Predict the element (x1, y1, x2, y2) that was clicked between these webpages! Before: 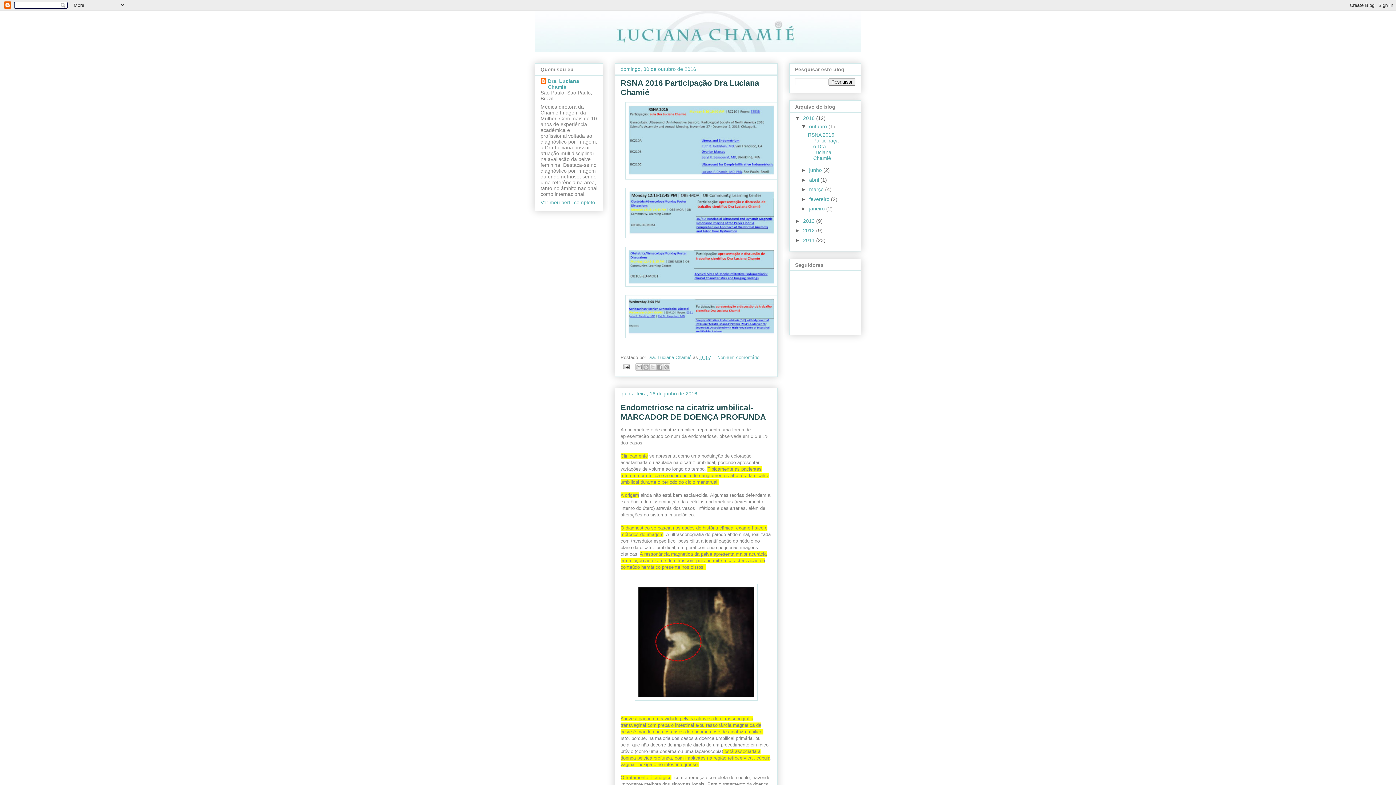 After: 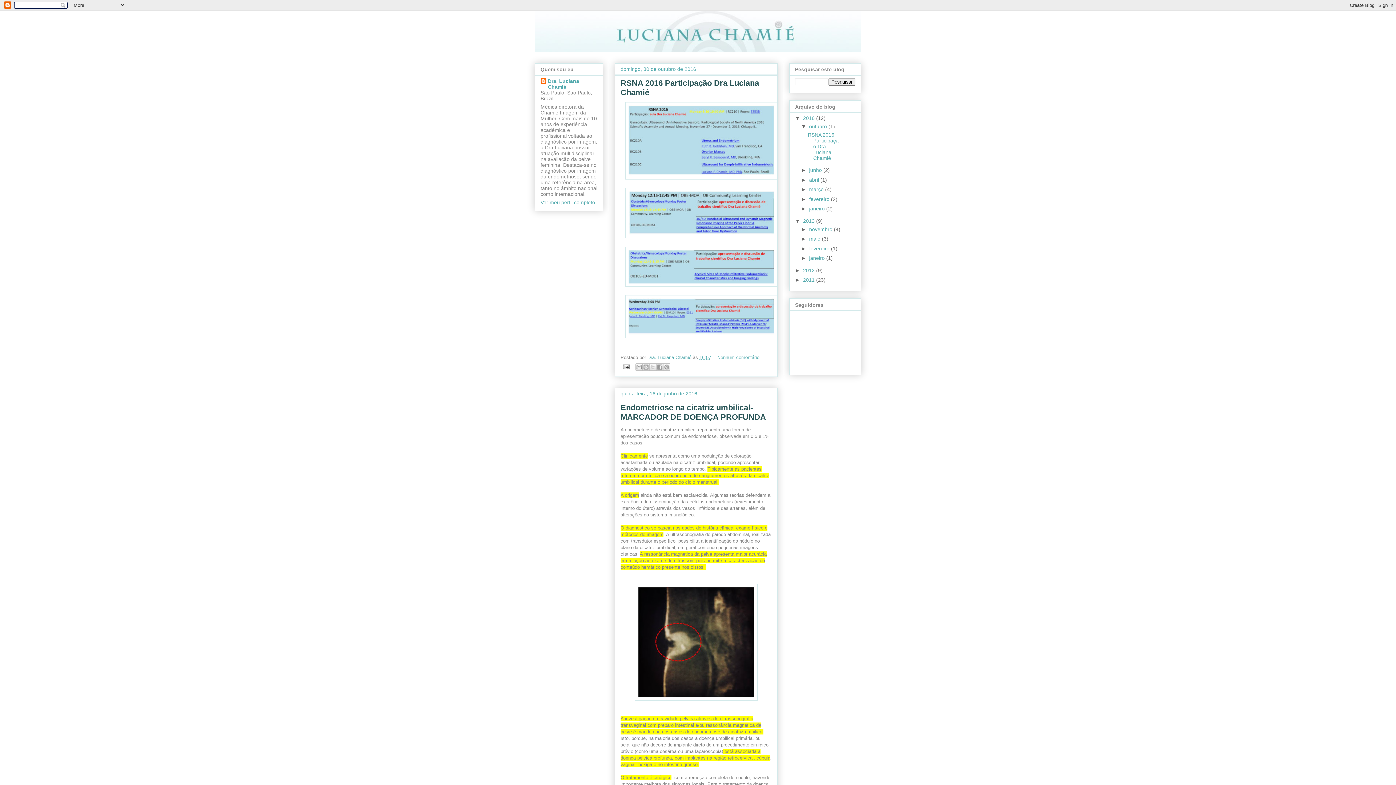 Action: bbox: (795, 218, 803, 223) label: ►  